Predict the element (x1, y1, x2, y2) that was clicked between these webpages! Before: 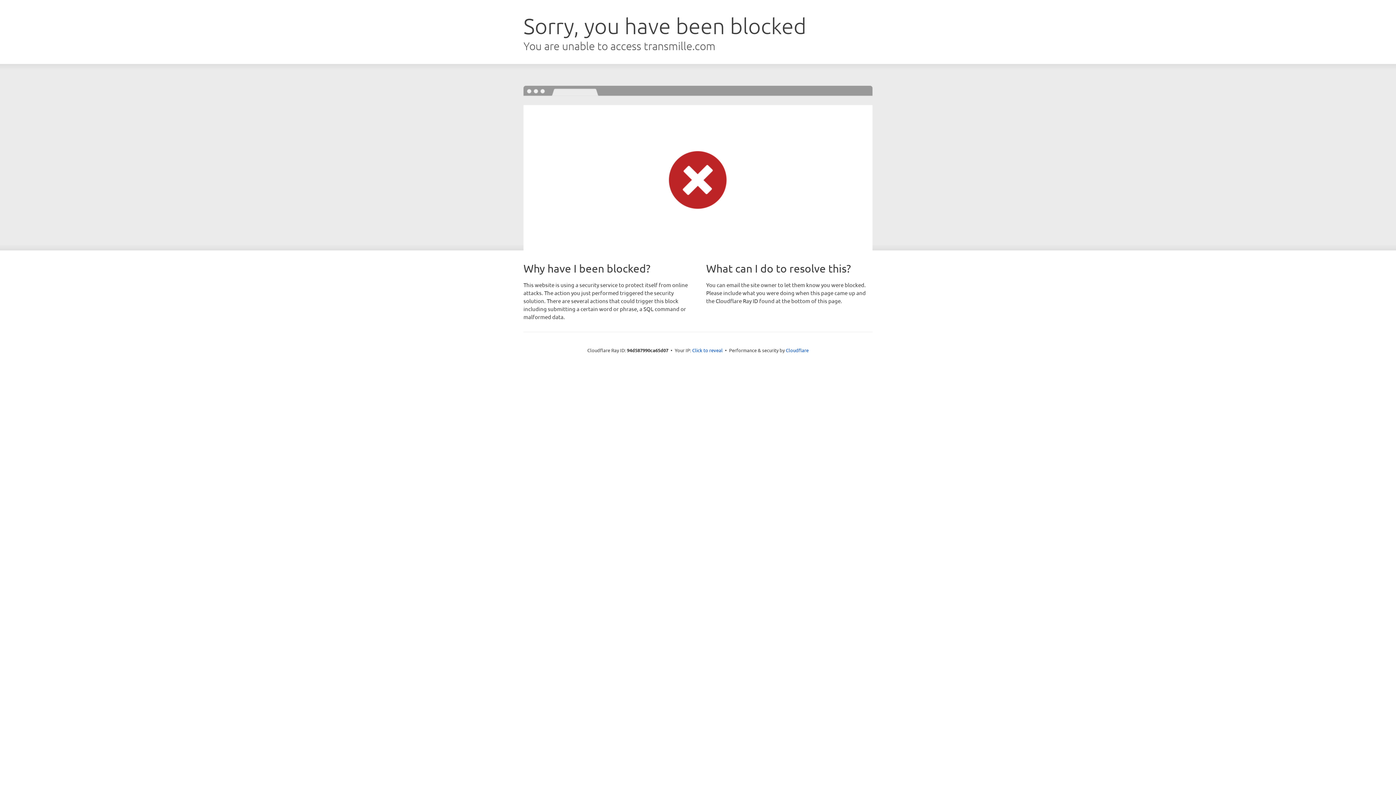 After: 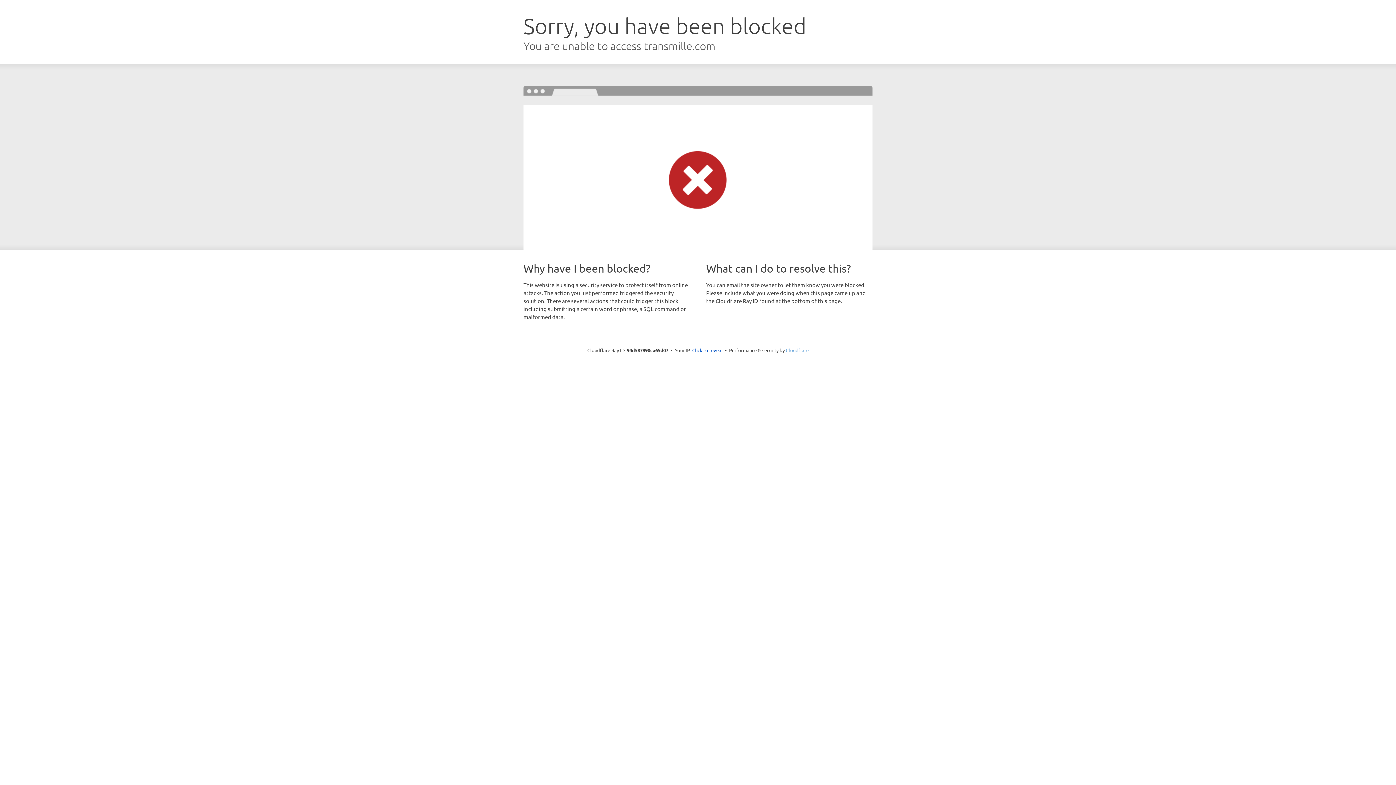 Action: bbox: (786, 347, 808, 353) label: Cloudflare